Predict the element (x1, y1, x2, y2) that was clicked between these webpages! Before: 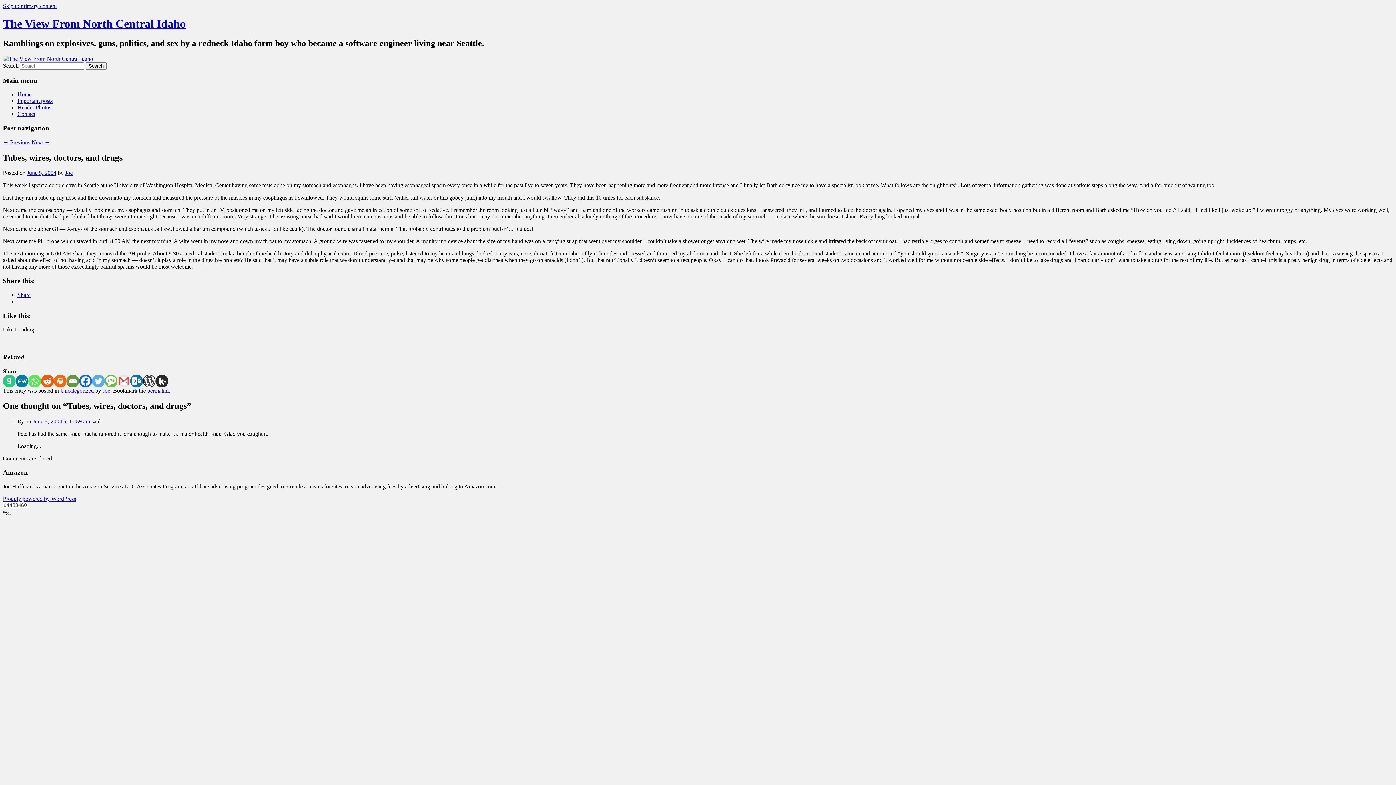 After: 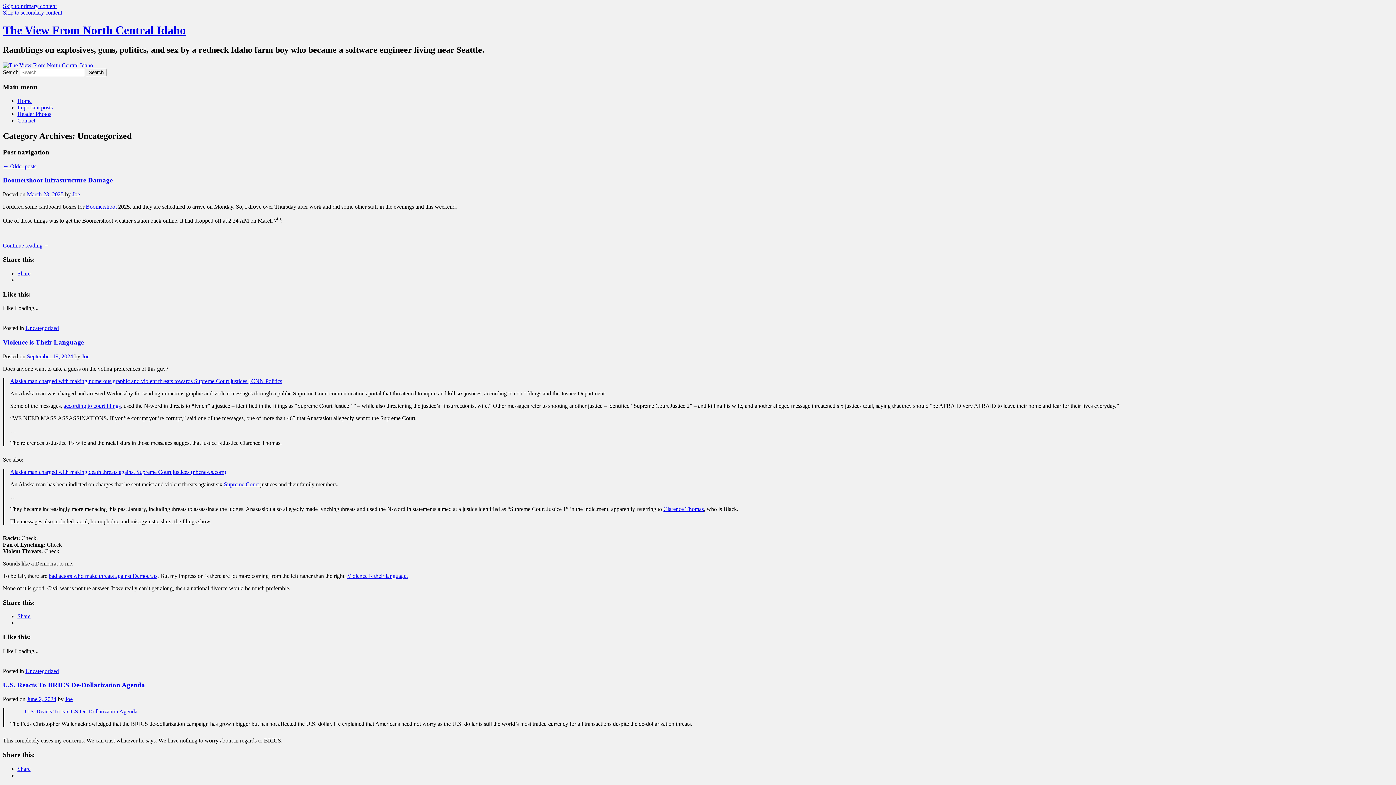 Action: label: Uncategorized bbox: (60, 387, 93, 393)